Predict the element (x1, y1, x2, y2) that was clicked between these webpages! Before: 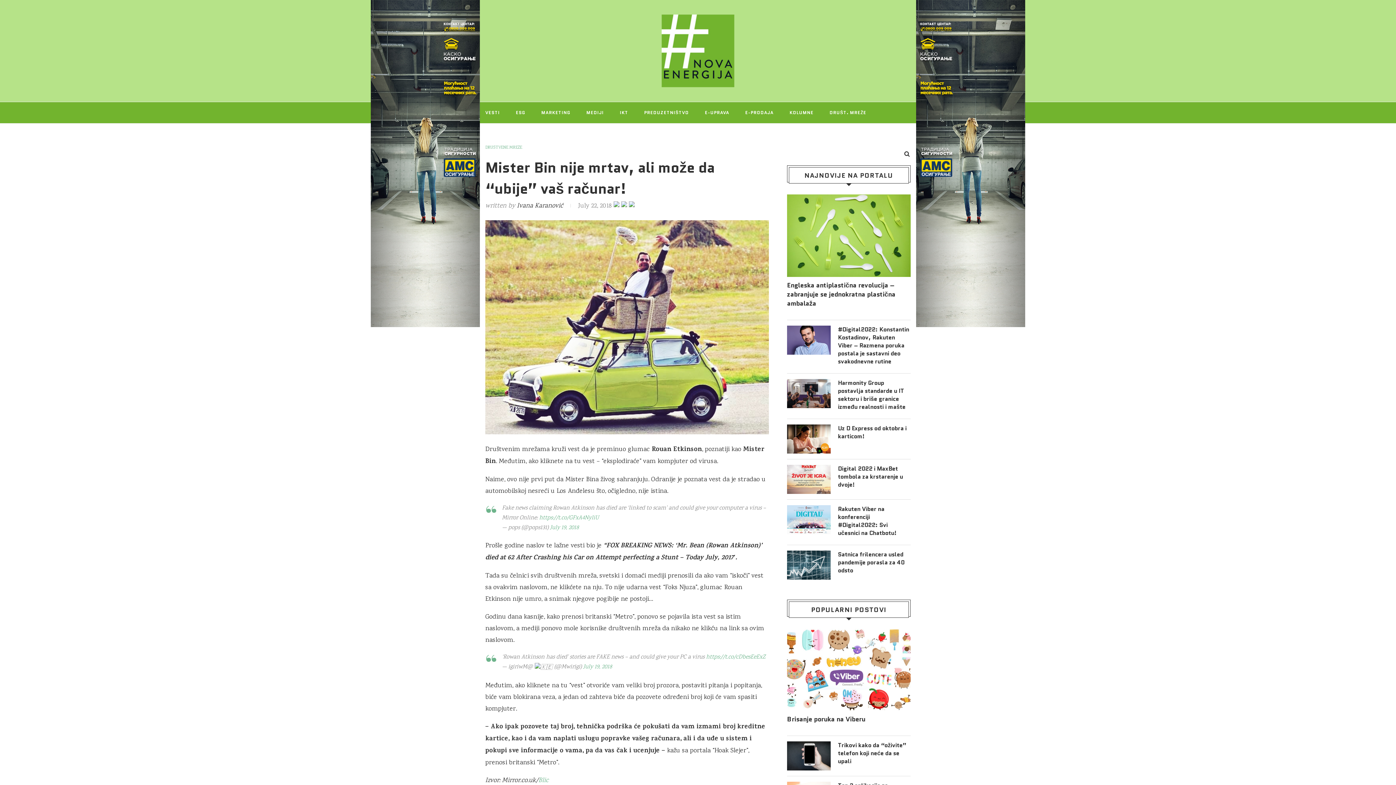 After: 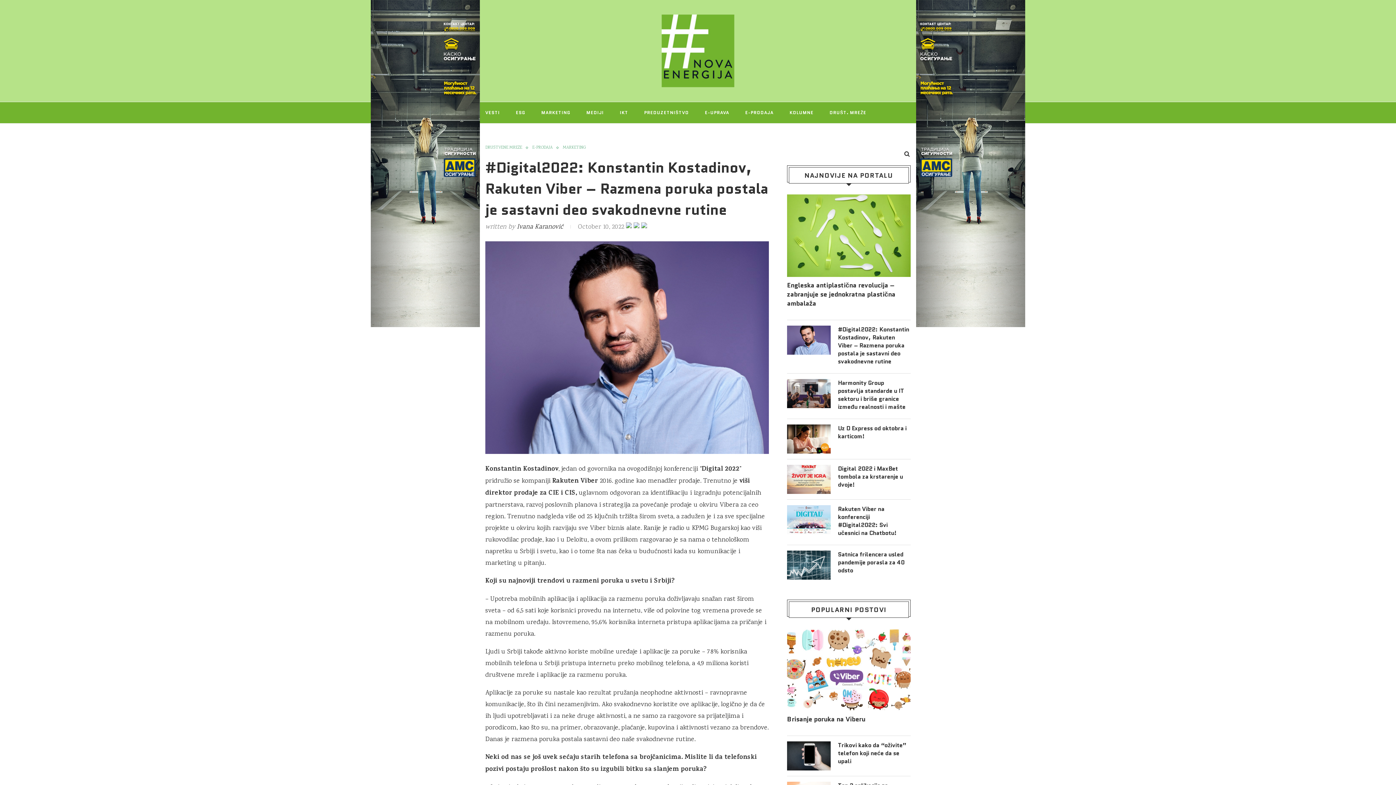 Action: bbox: (787, 325, 830, 354)